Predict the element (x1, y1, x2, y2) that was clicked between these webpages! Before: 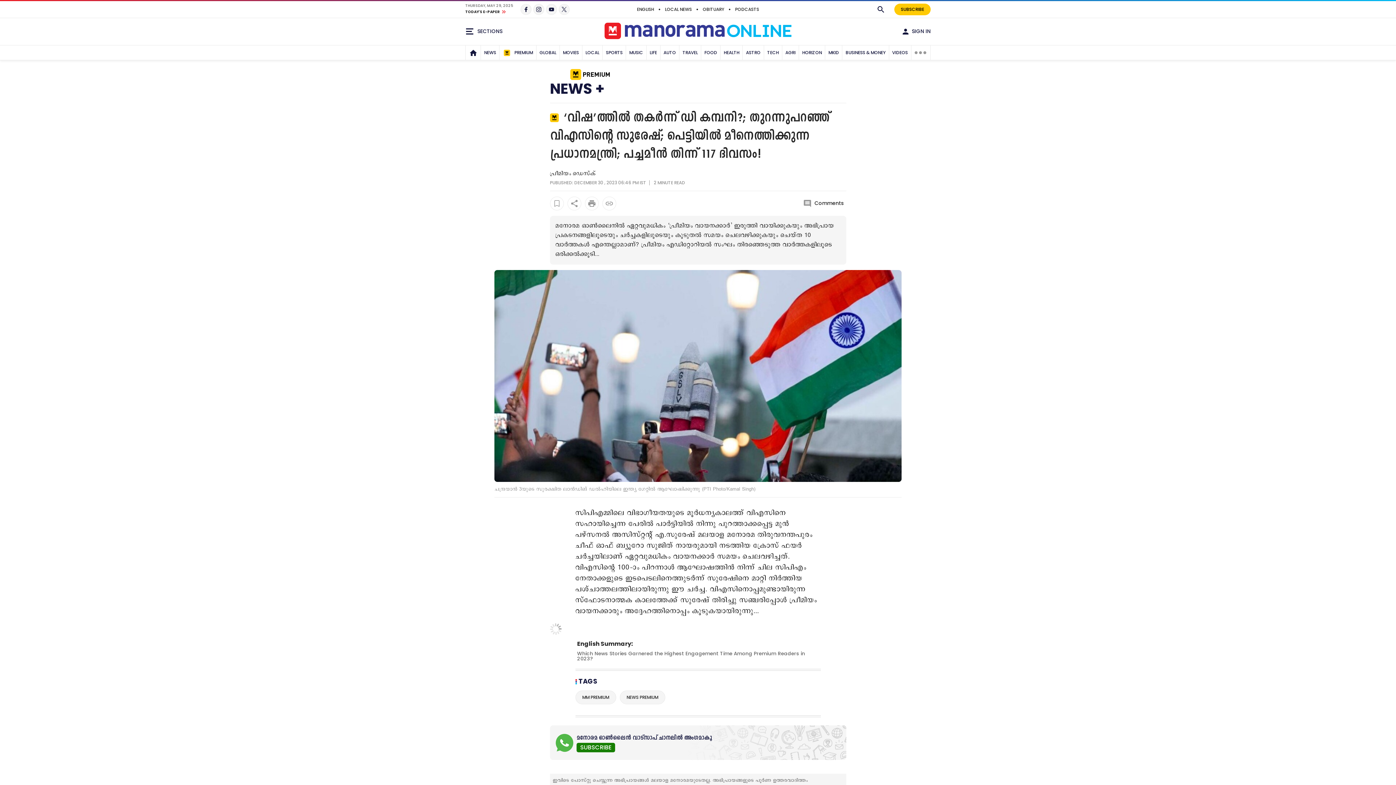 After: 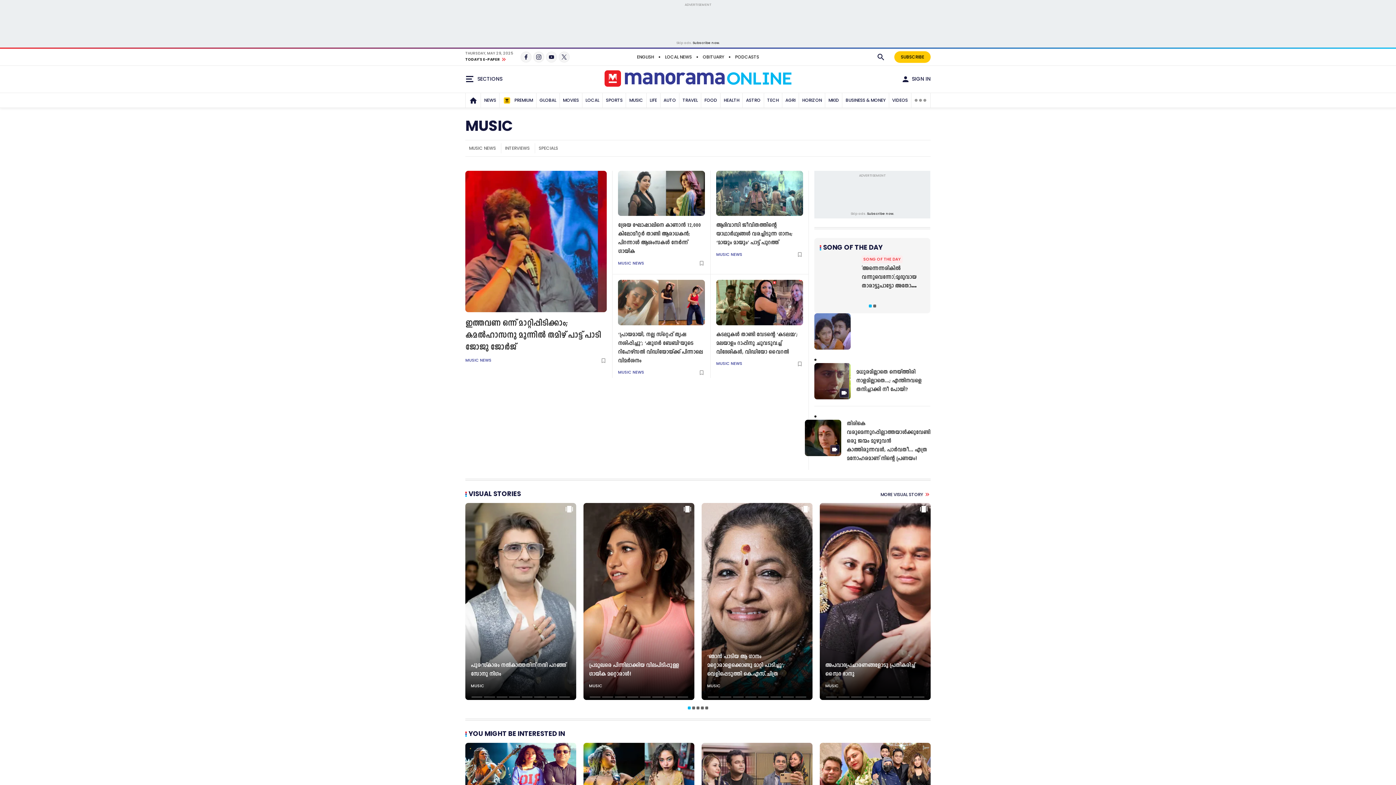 Action: label: MUSIC bbox: (627, 45, 645, 59)